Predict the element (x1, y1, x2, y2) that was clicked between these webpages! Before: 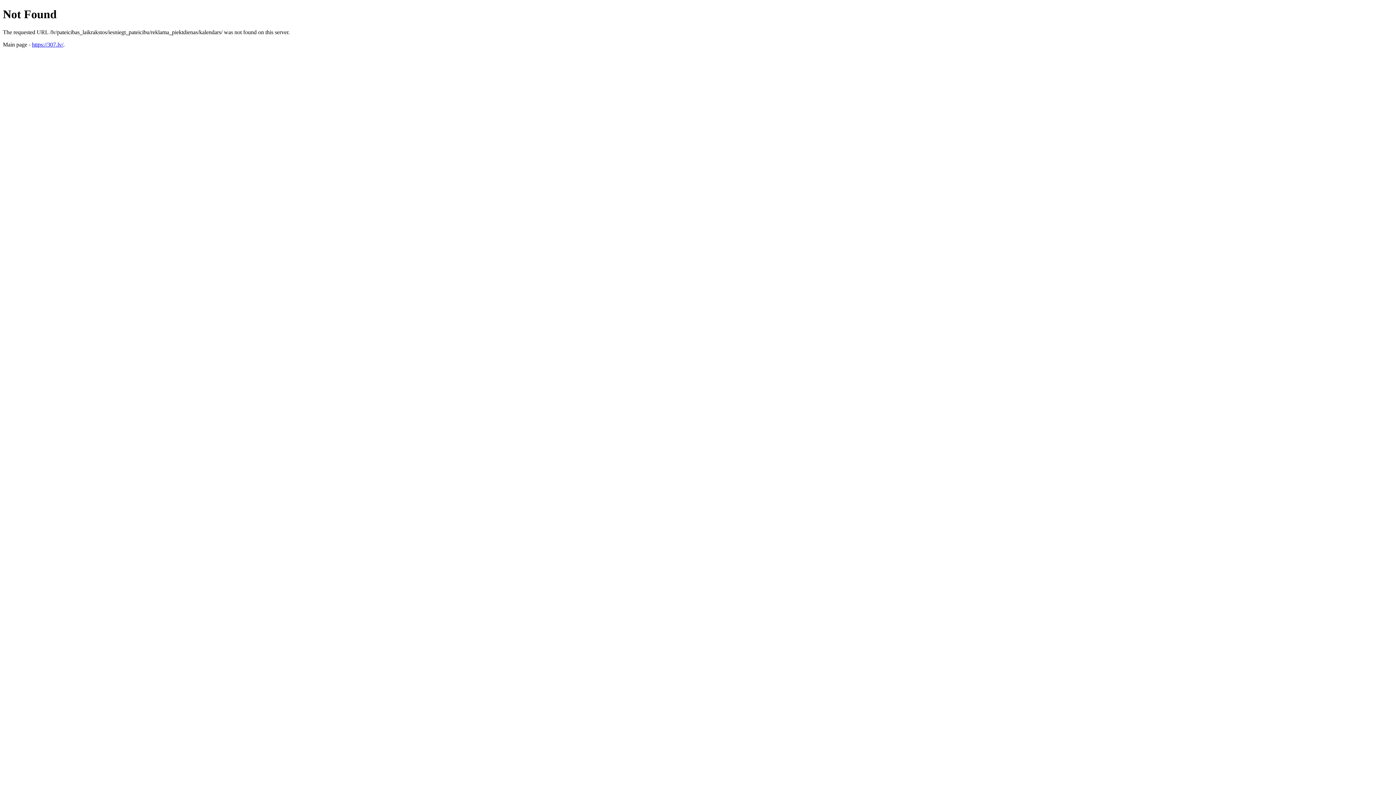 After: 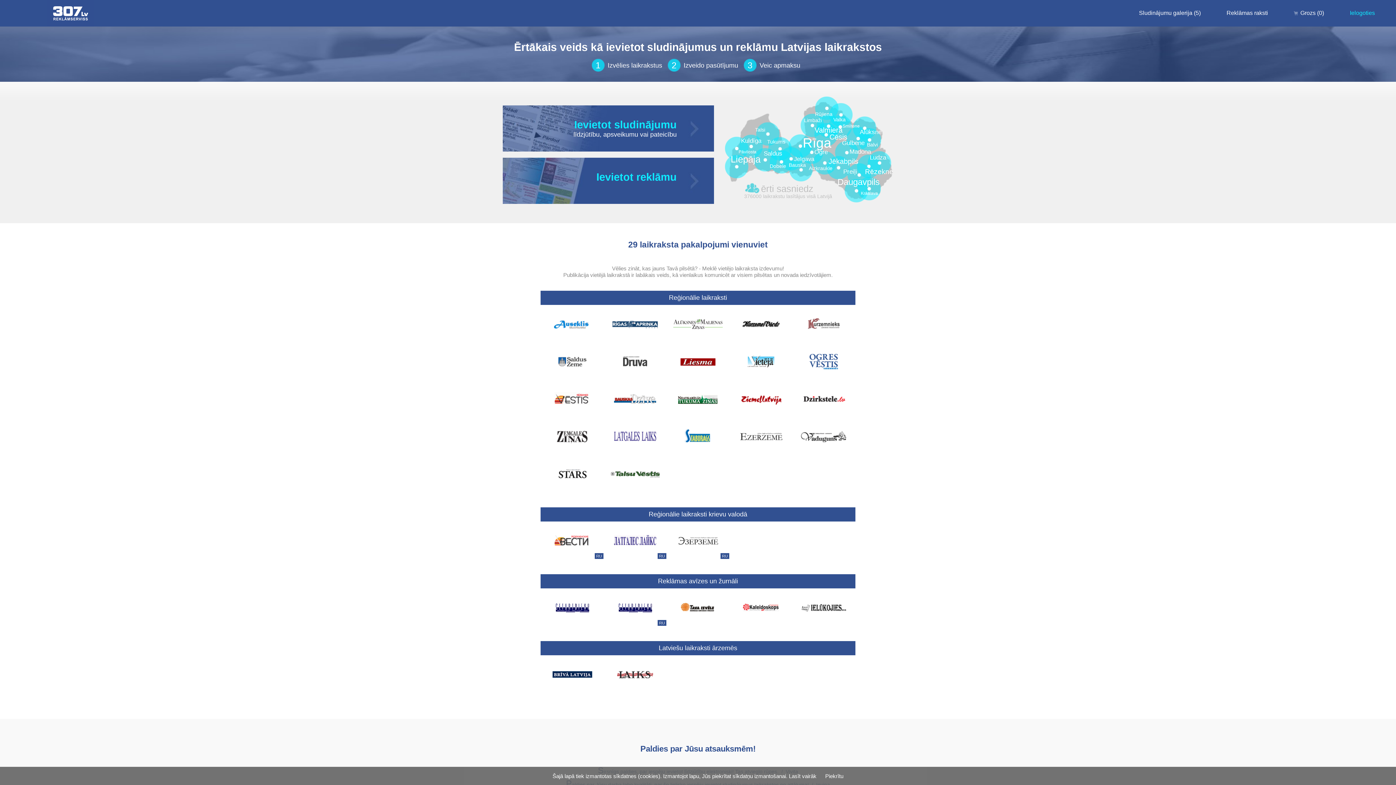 Action: label: https://307.lv/ bbox: (32, 41, 63, 47)